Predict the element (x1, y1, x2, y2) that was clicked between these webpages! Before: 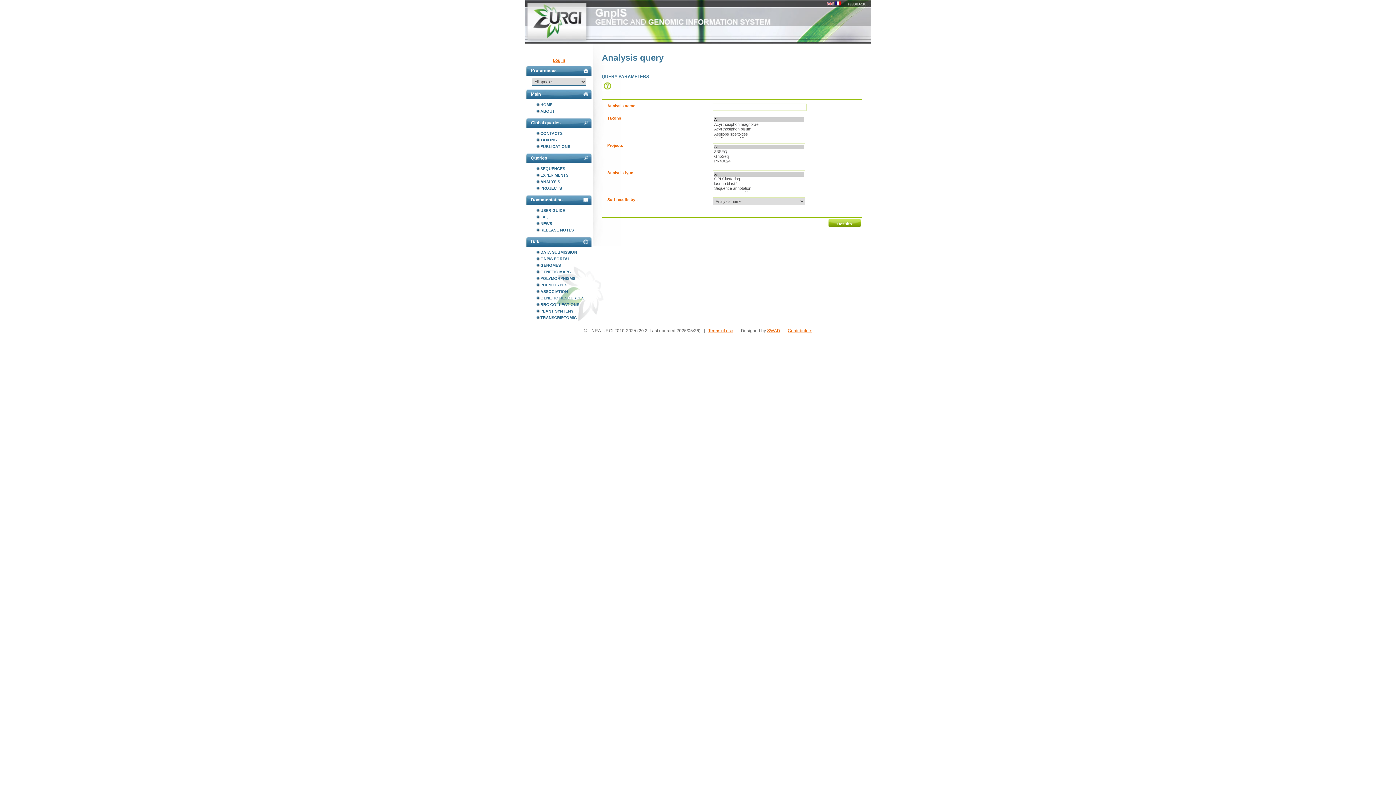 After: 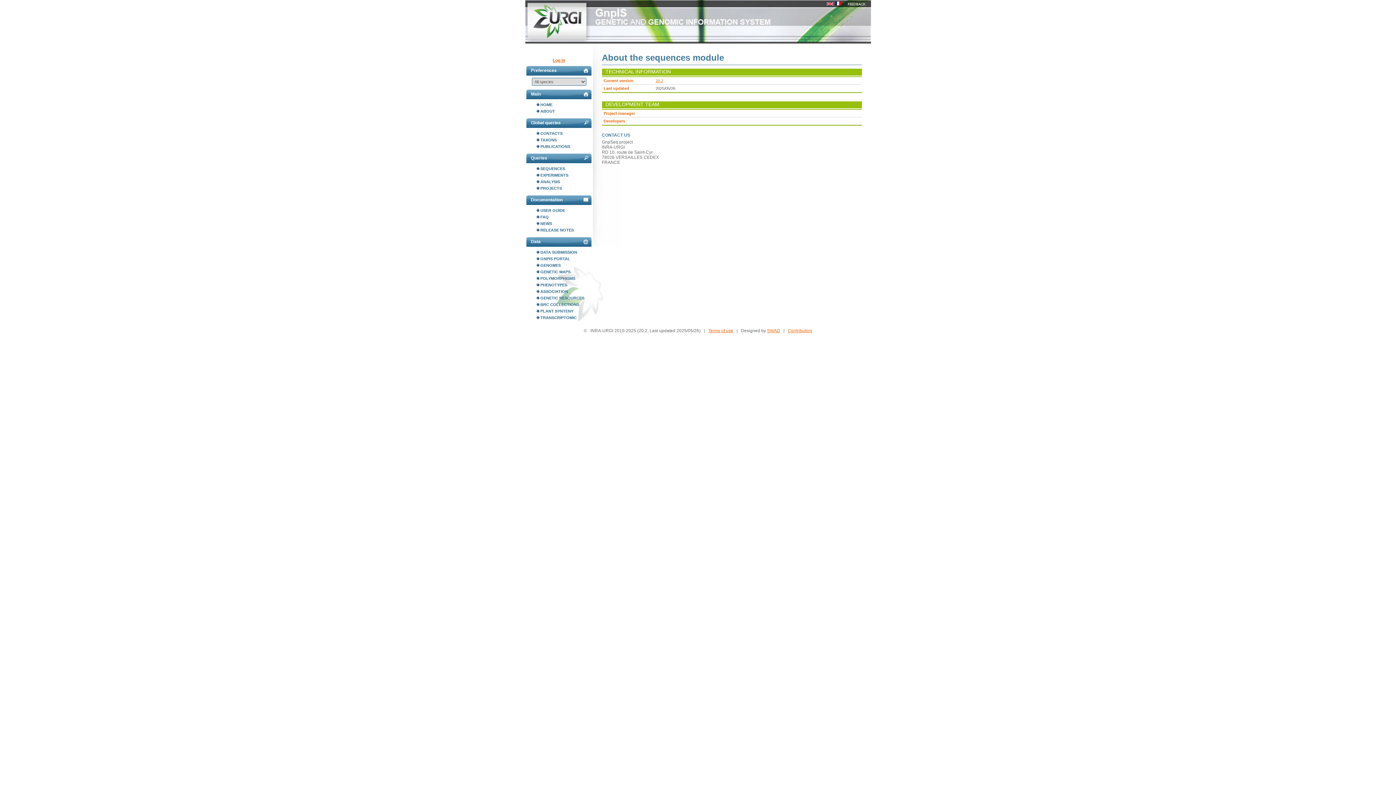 Action: bbox: (536, 108, 592, 114) label: ABOUT